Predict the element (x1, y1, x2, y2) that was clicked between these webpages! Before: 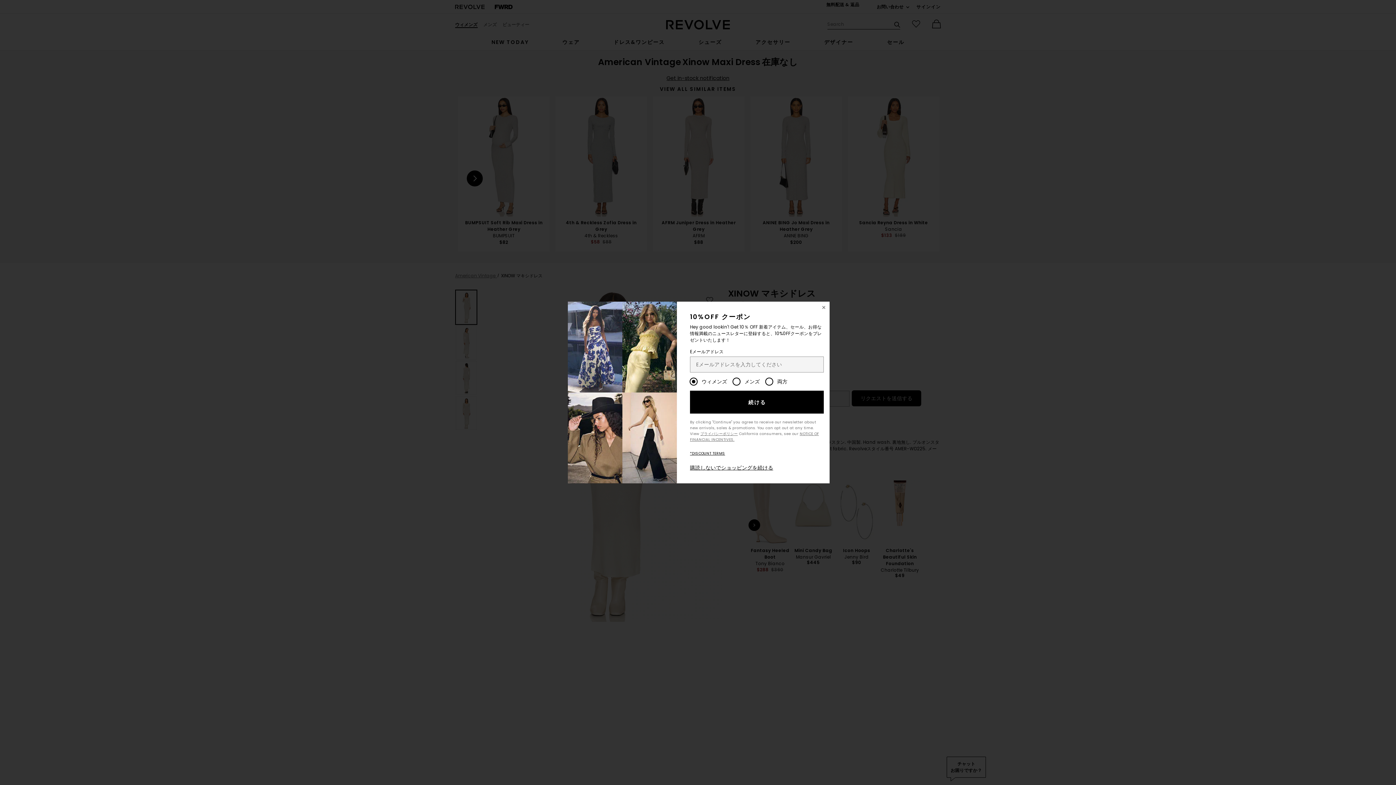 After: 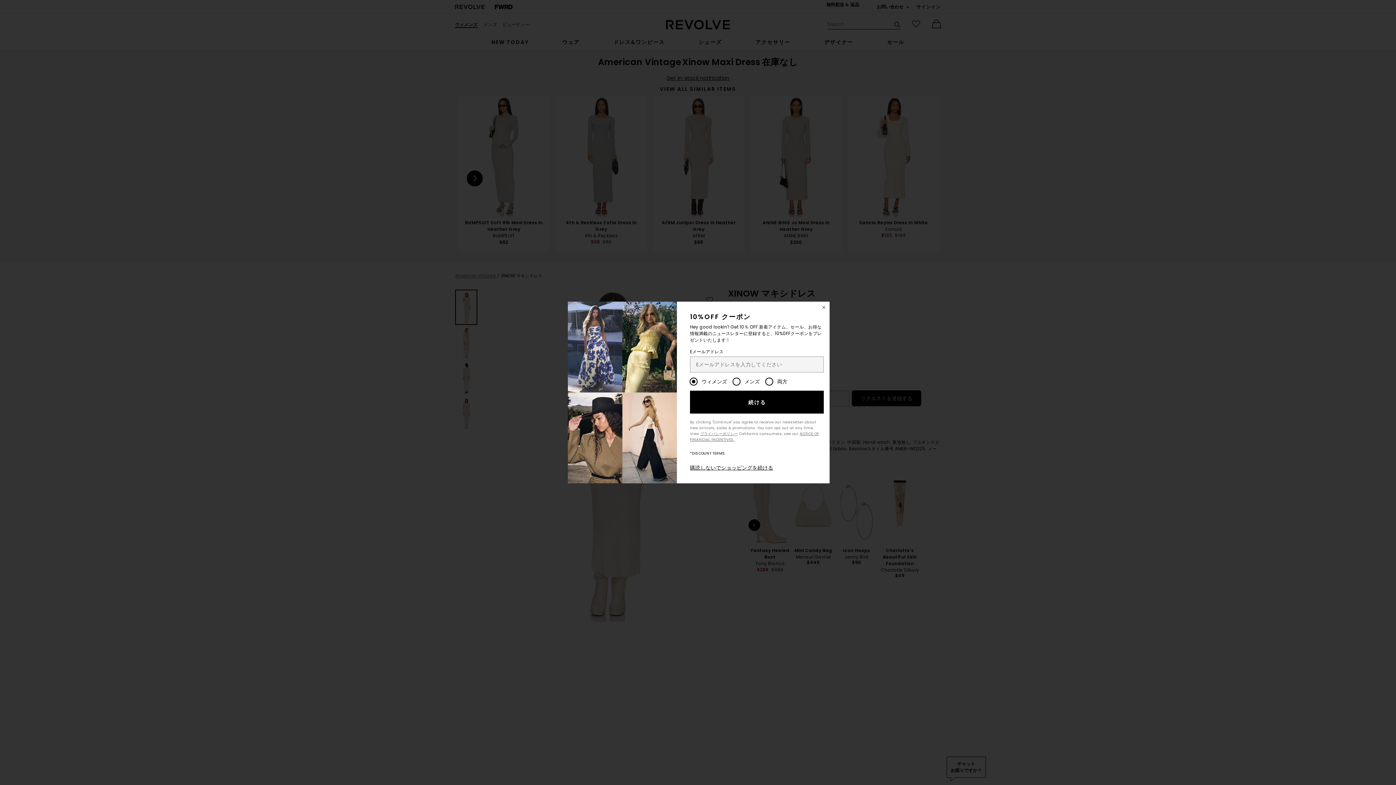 Action: label: *DISCOUNT TERMS bbox: (690, 450, 725, 456)